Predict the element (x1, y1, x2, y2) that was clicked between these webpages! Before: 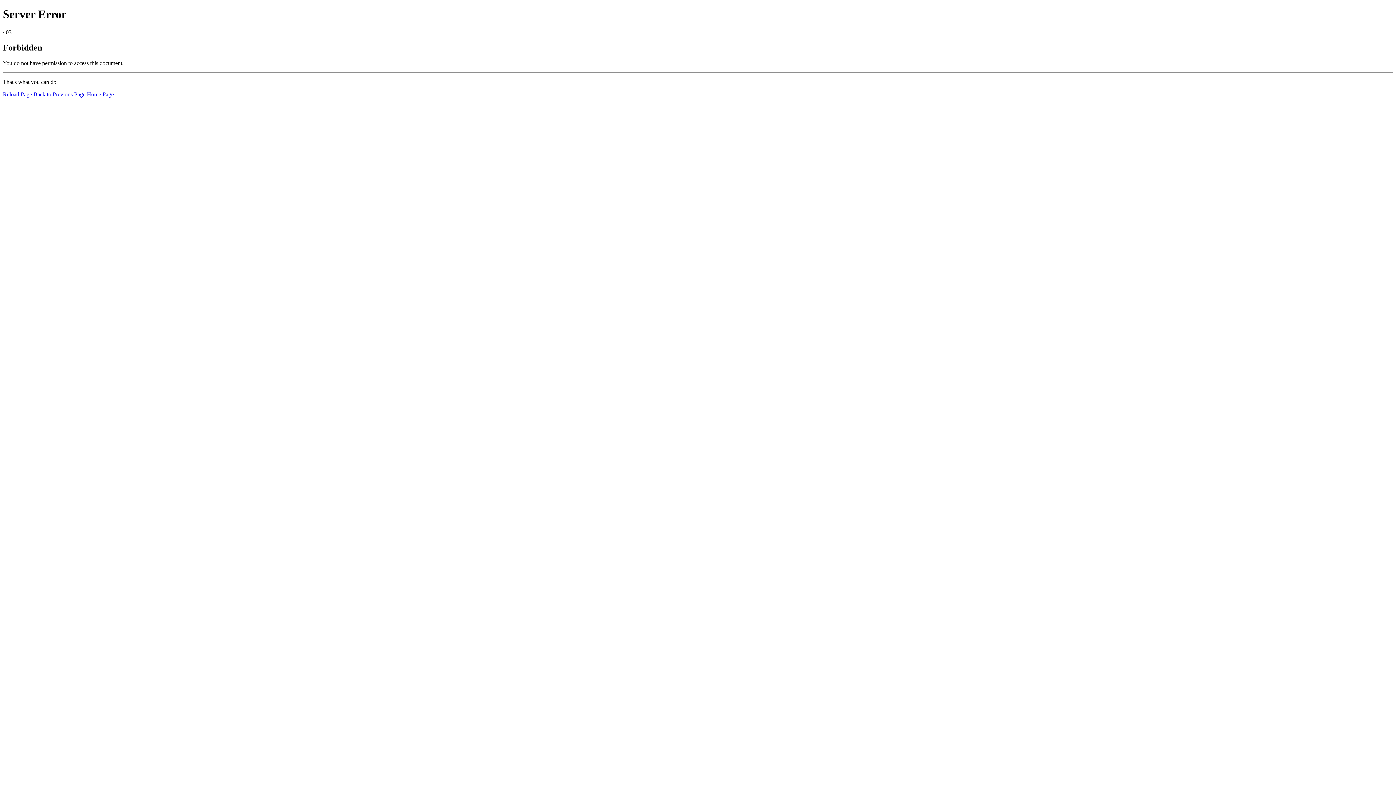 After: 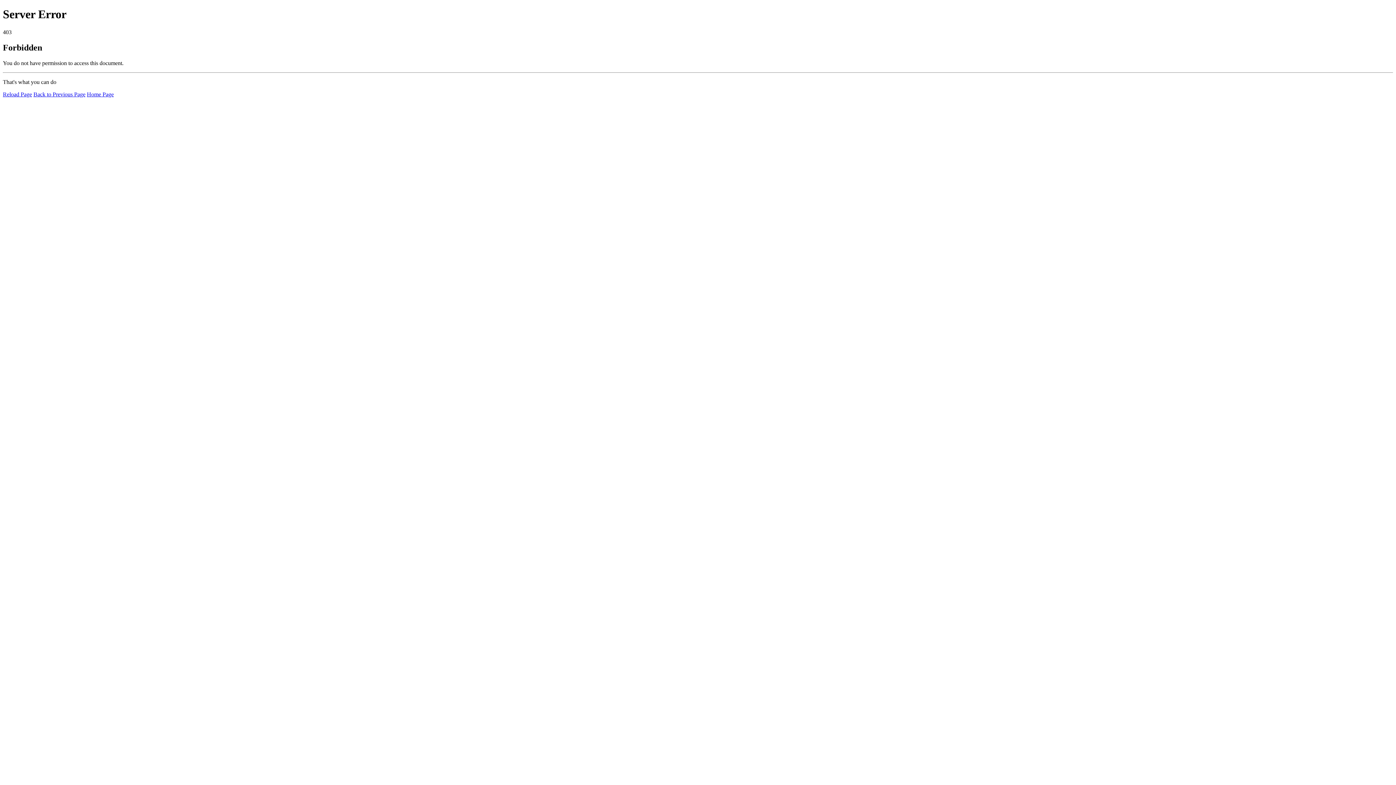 Action: label: Reload Page bbox: (2, 91, 32, 97)